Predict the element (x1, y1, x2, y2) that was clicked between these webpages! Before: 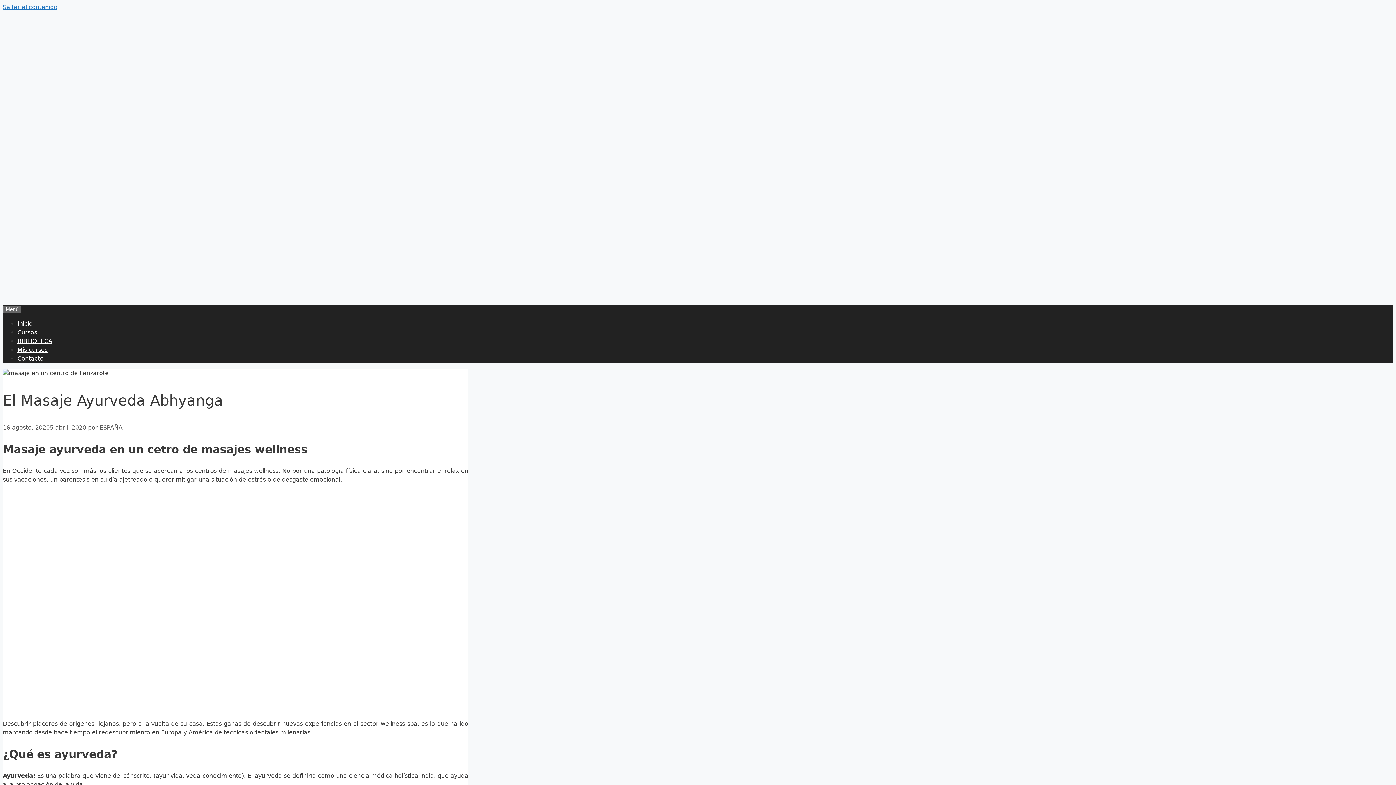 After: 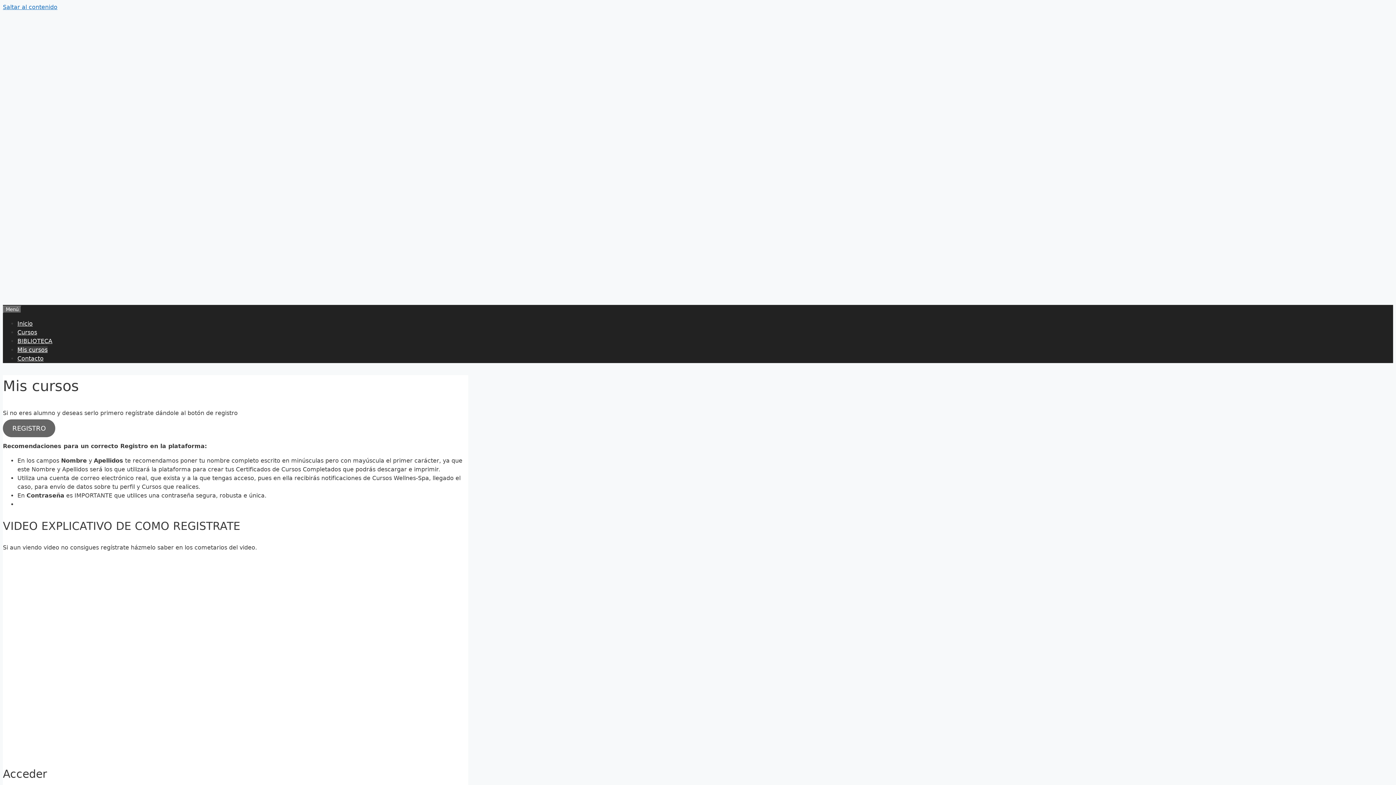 Action: label: Mis cursos bbox: (17, 346, 47, 353)